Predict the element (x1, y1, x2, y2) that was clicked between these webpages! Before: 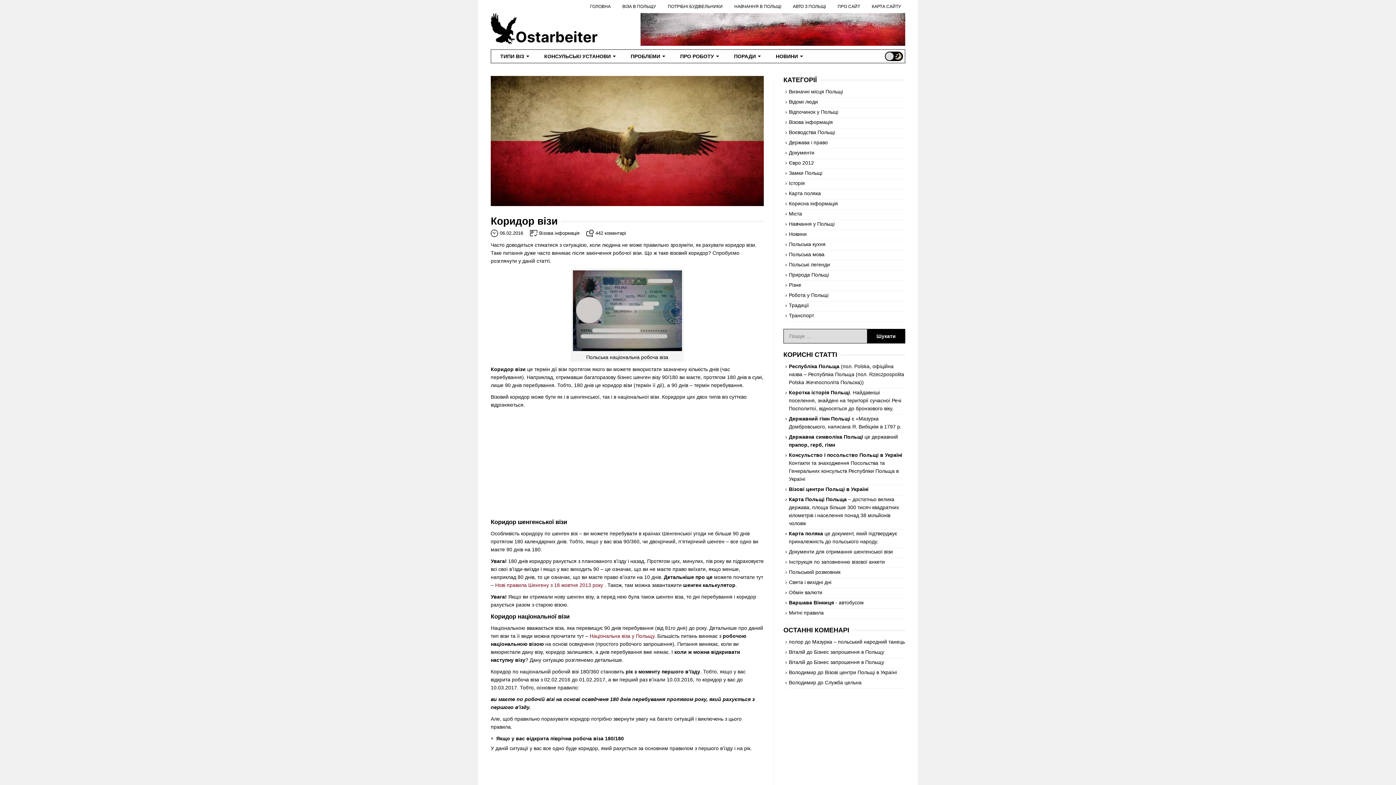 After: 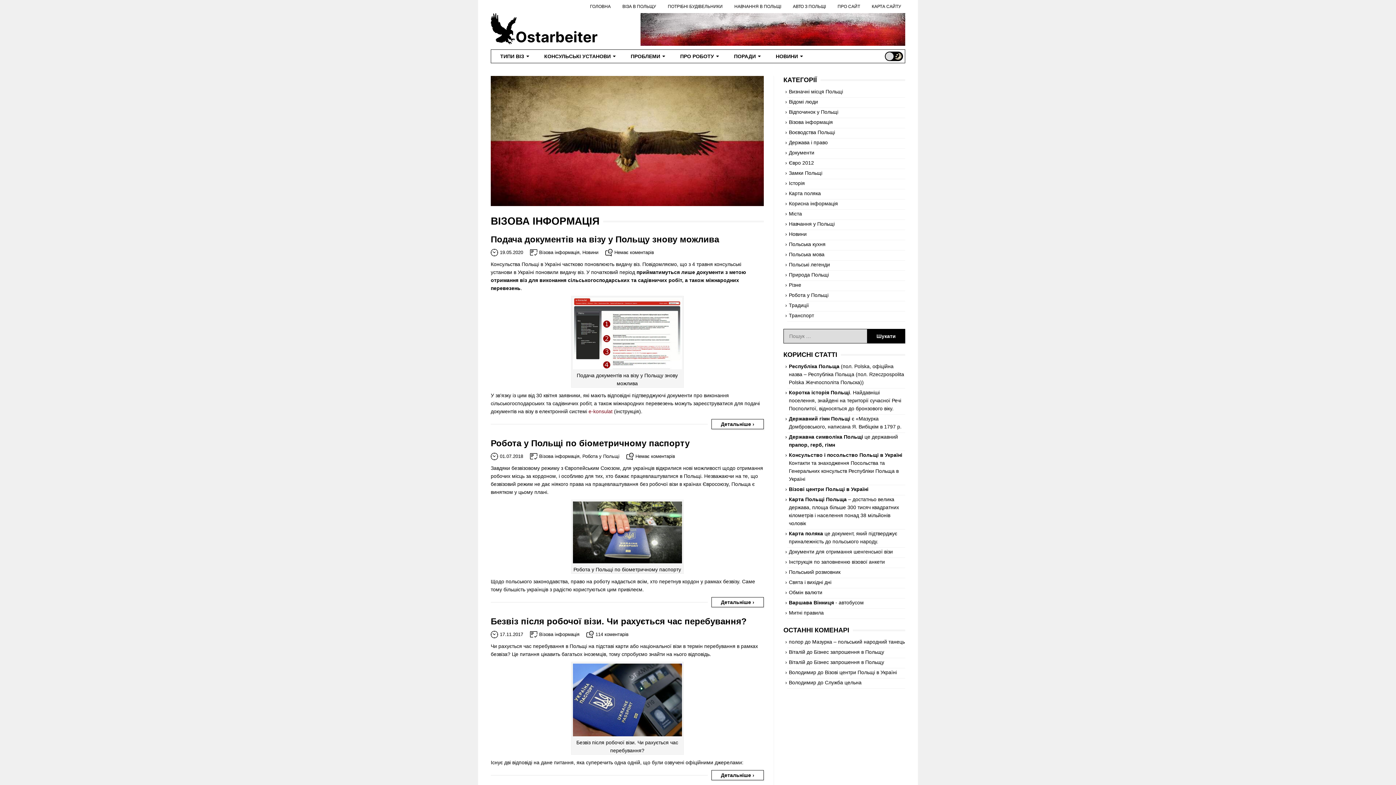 Action: label: Візова інформація bbox: (789, 119, 833, 125)